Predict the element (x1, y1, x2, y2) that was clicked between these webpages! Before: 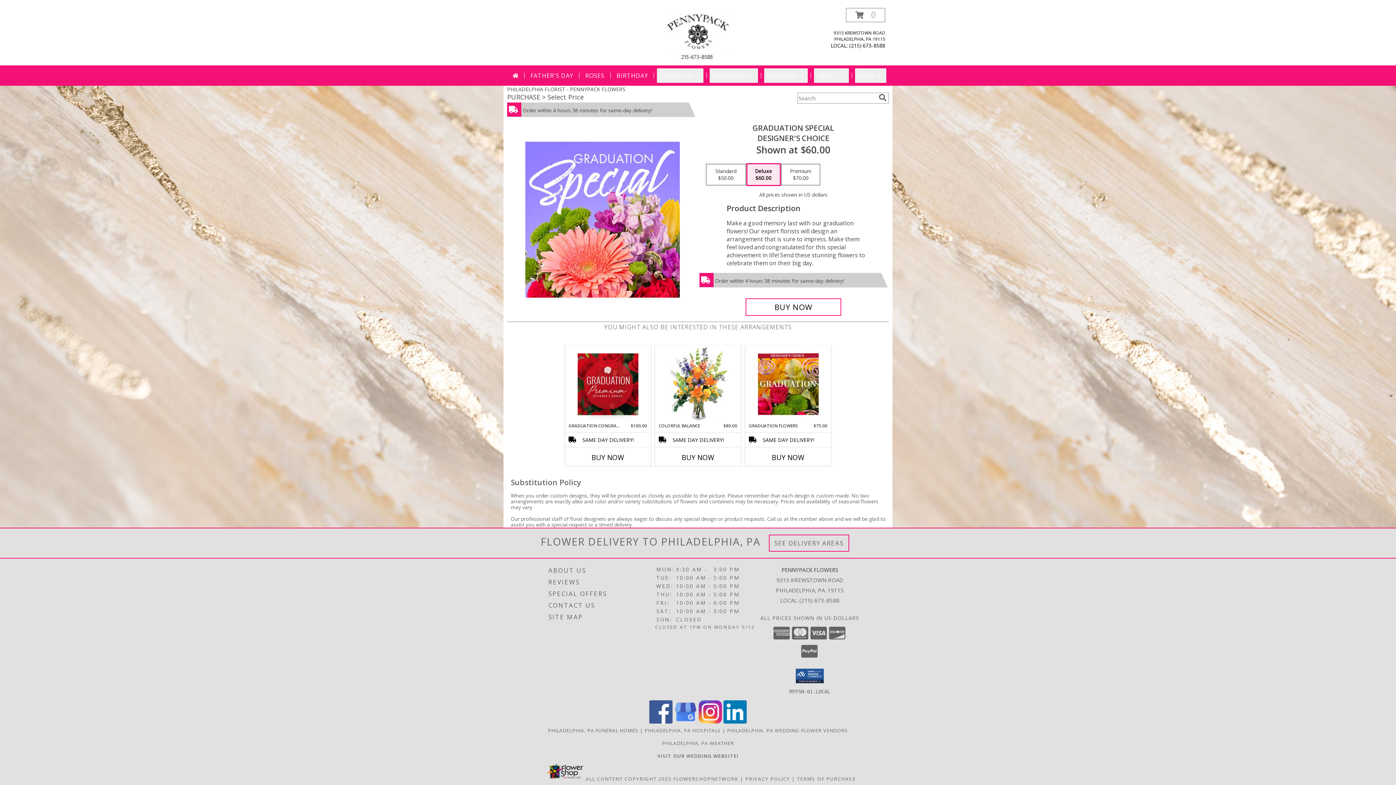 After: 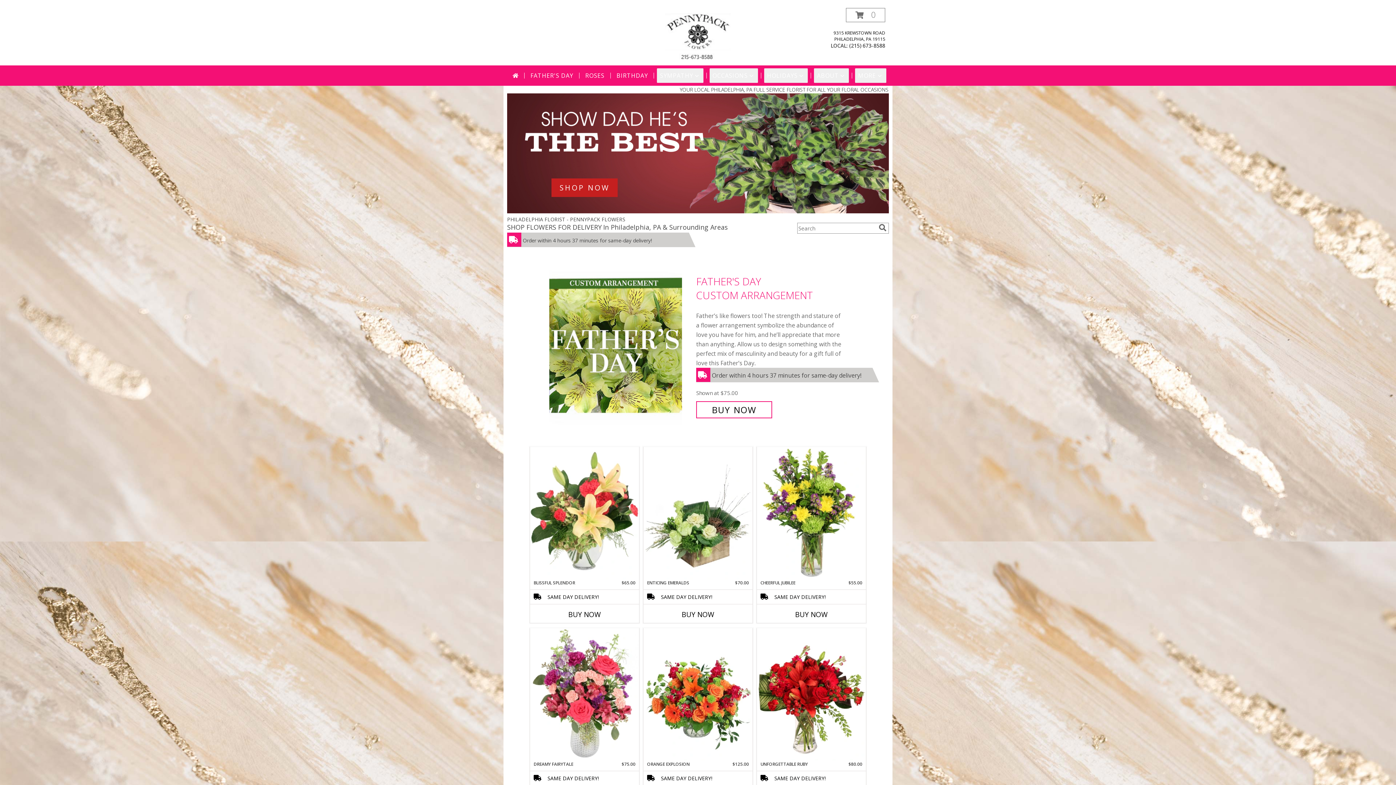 Action: label: PENNYPACK FLOWERS bbox: (663, 33, 733, 39)